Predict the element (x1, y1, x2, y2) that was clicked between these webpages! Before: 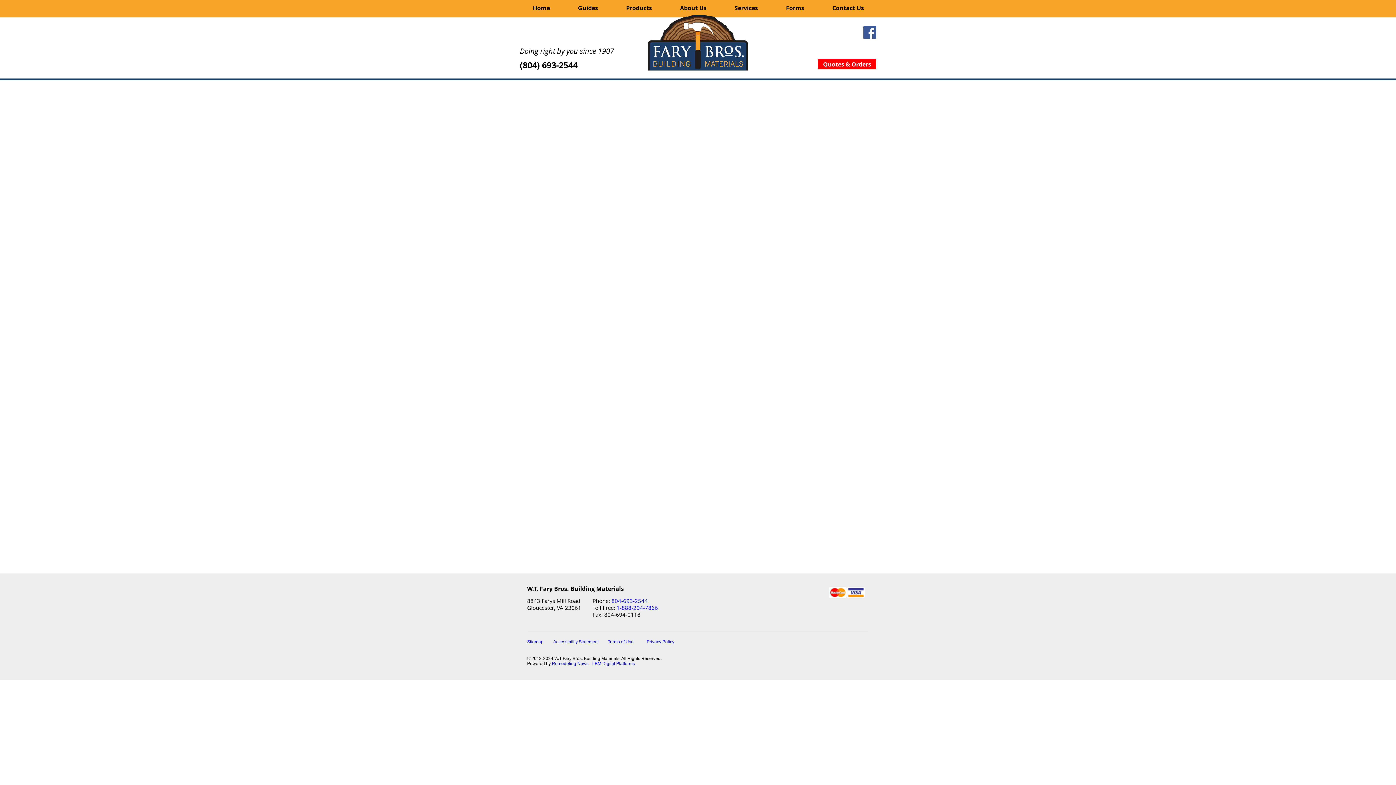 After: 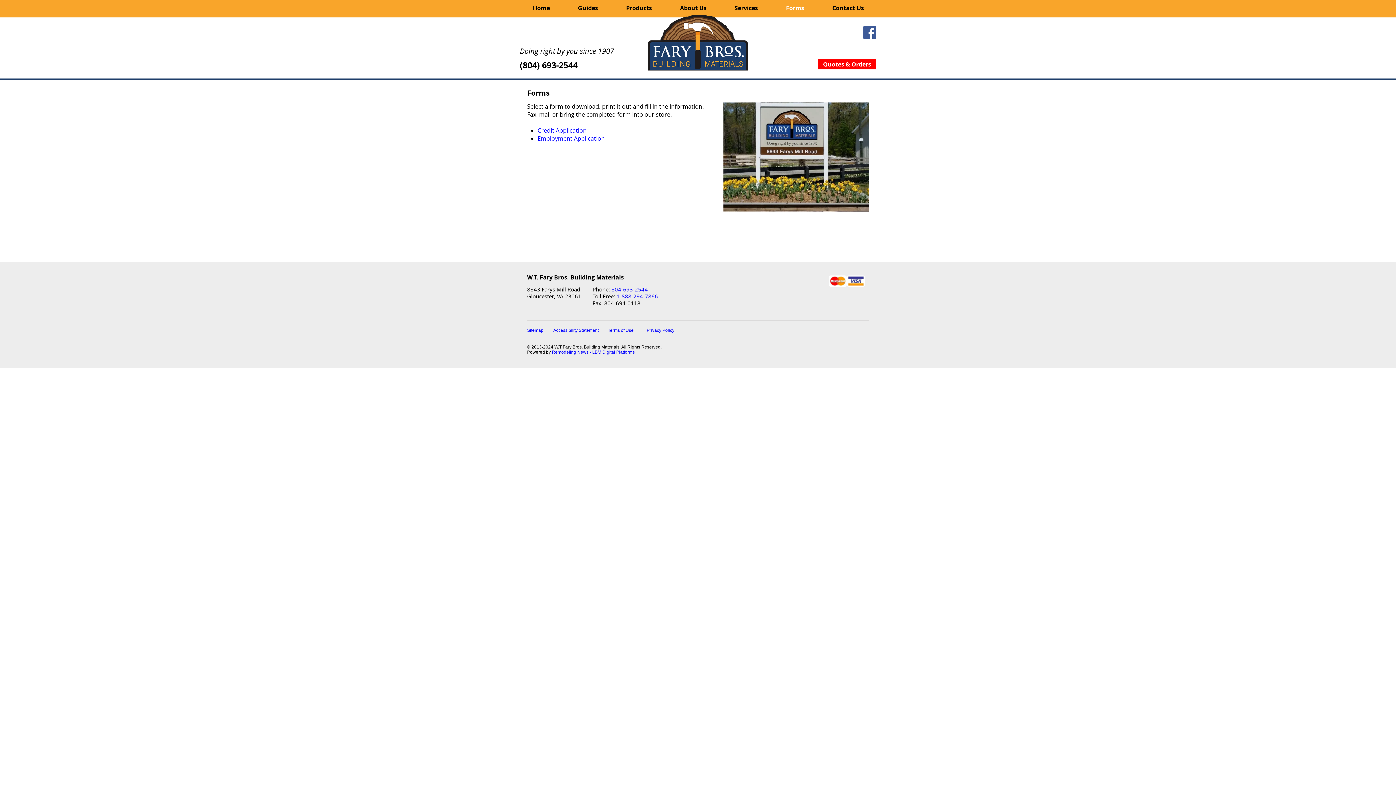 Action: label: Forms bbox: (773, 0, 816, 15)